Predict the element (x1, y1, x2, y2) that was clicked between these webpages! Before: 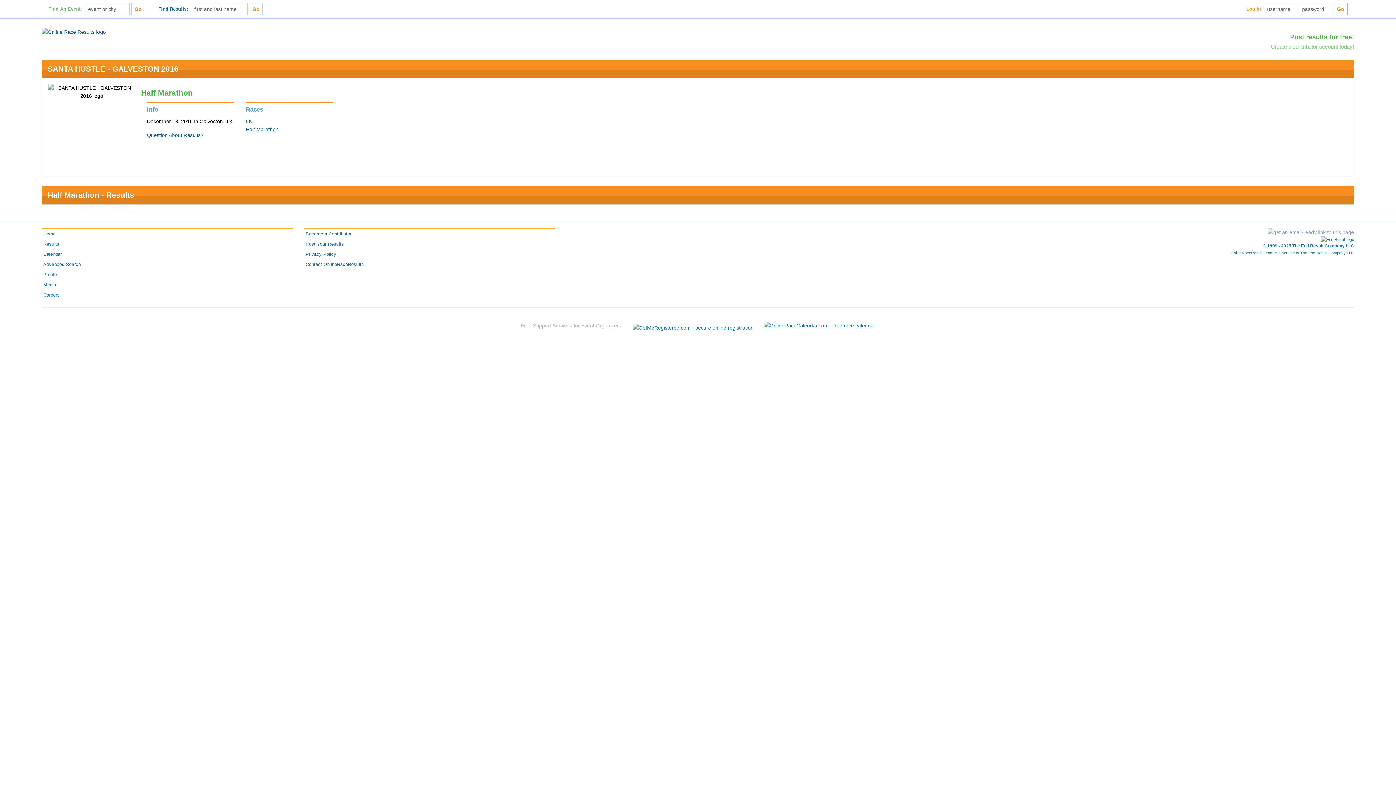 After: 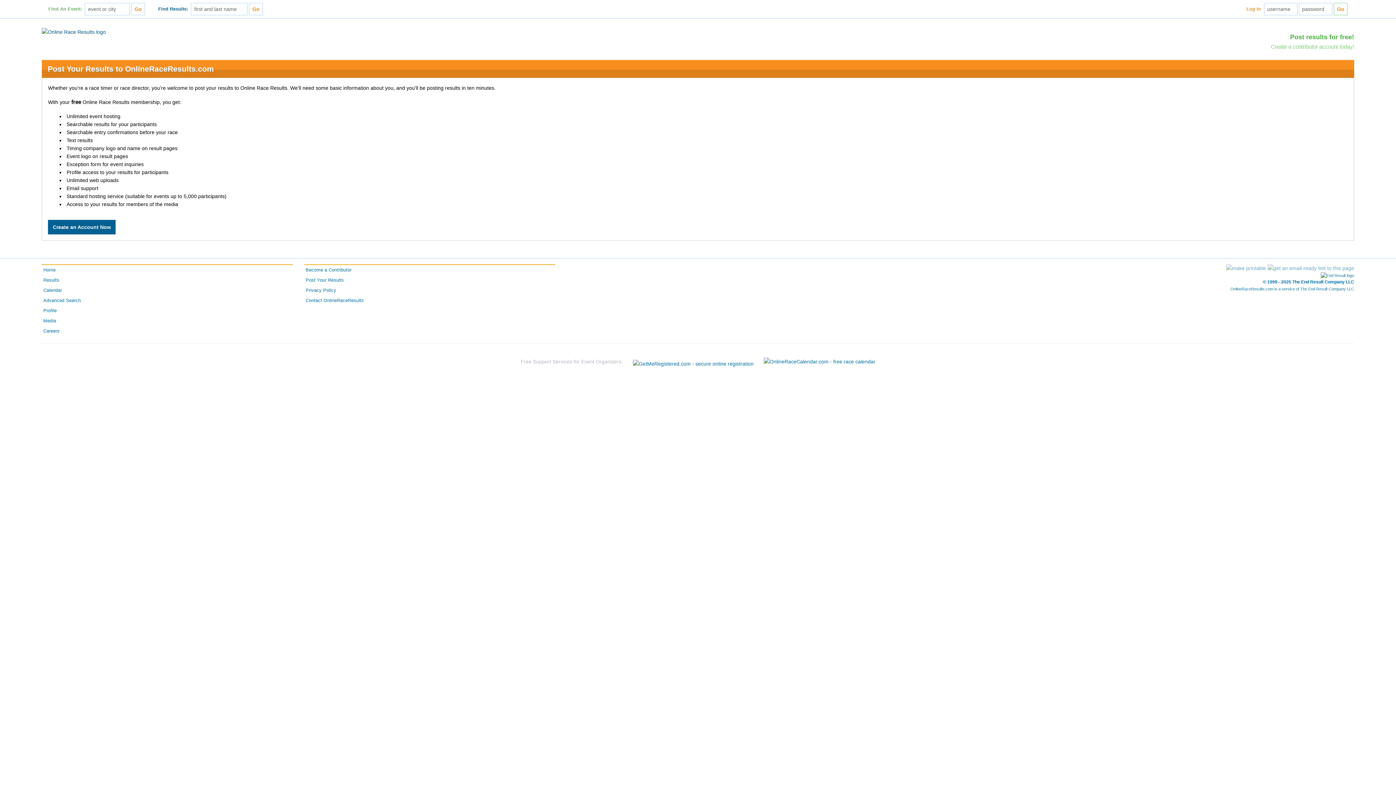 Action: bbox: (1290, 33, 1354, 40) label: Post results for free!